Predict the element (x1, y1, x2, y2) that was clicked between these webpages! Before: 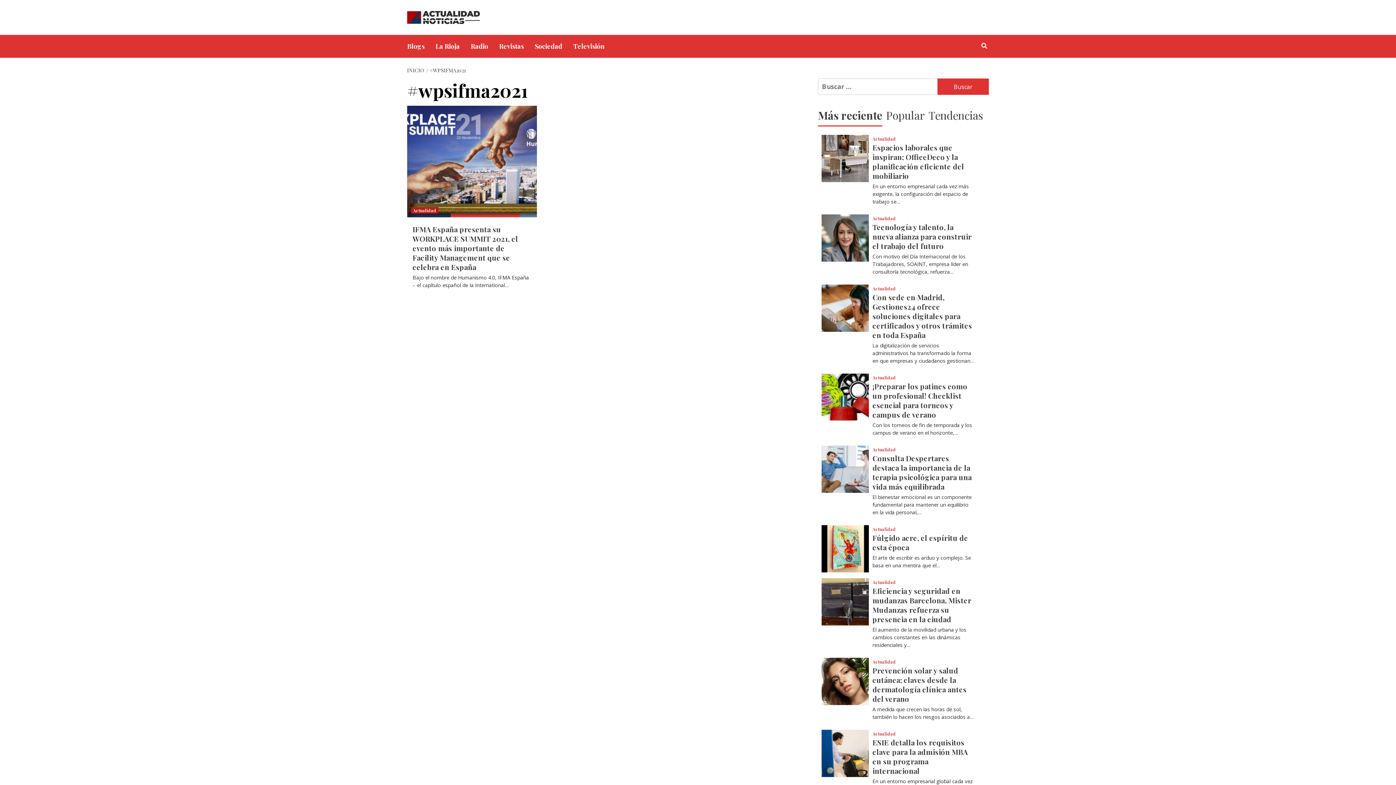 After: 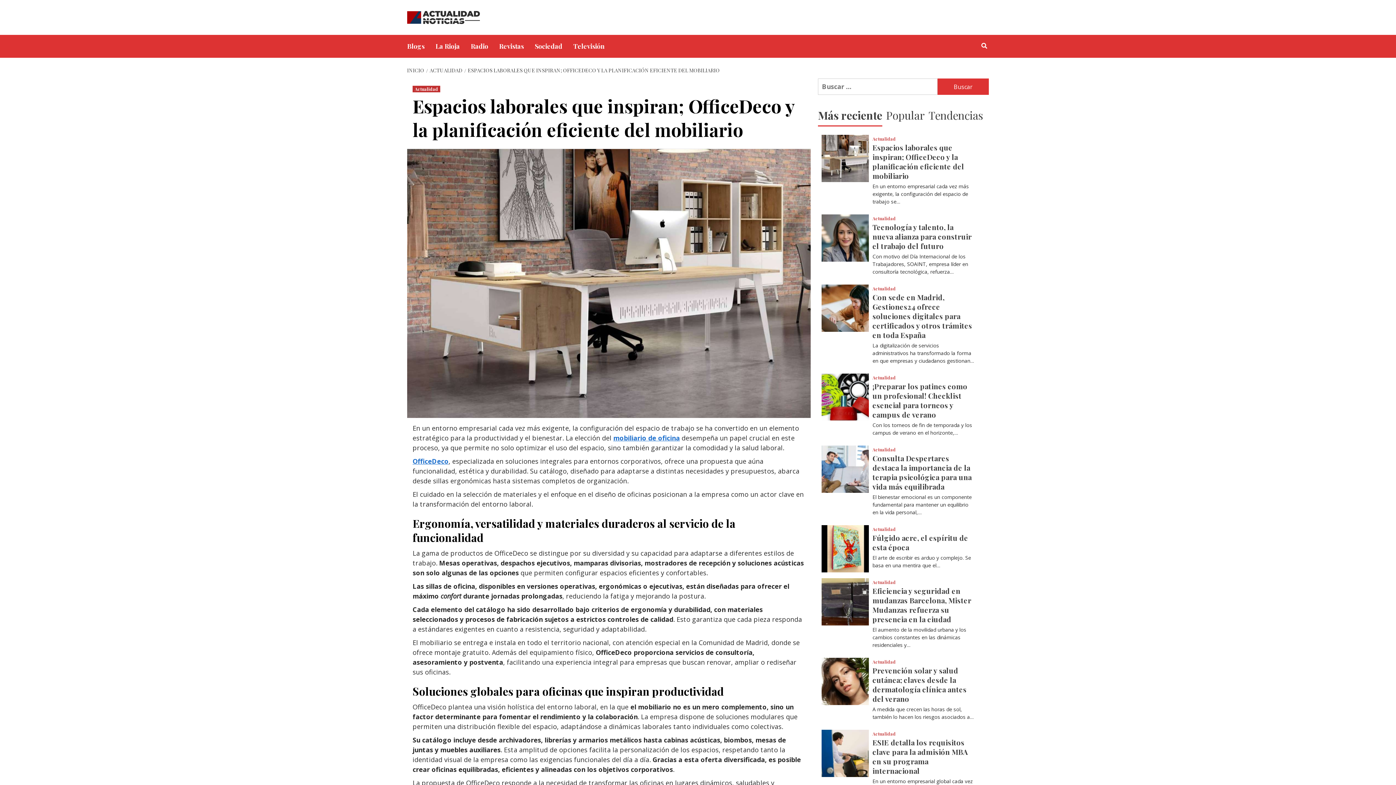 Action: bbox: (872, 142, 964, 180) label: Espacios laborales que inspiran; OfficeDeco y la planificación eficiente del mobiliario